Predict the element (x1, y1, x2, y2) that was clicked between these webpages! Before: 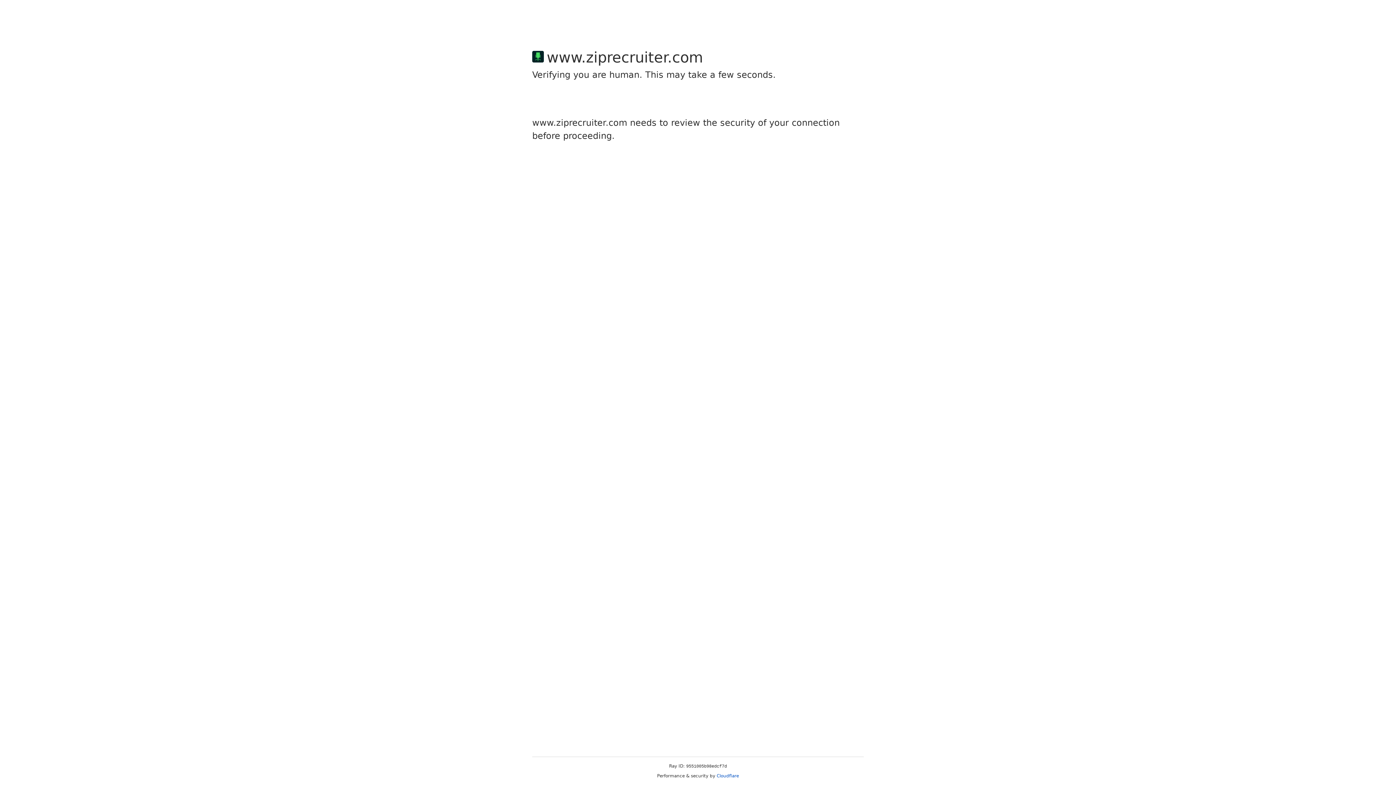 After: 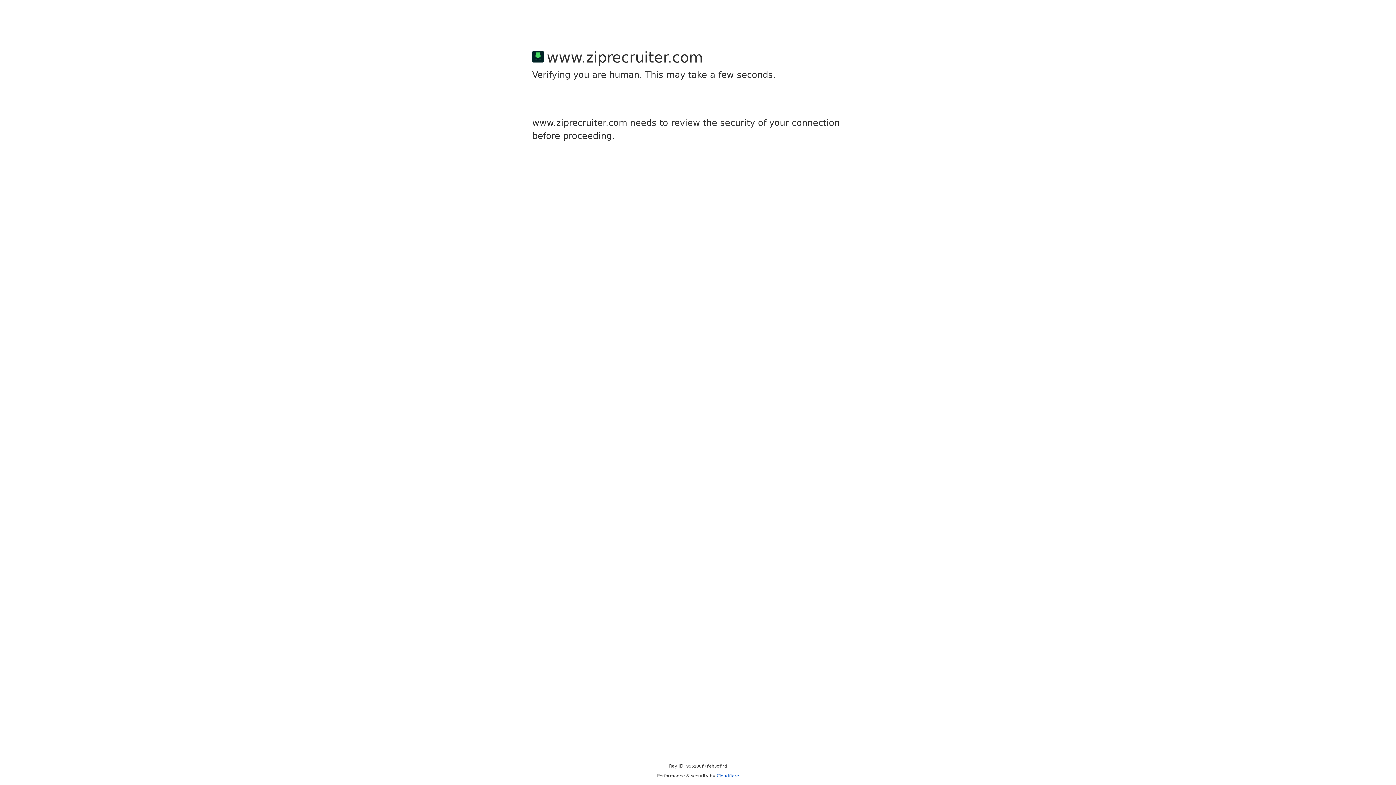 Action: bbox: (716, 773, 739, 778) label: Cloudflare